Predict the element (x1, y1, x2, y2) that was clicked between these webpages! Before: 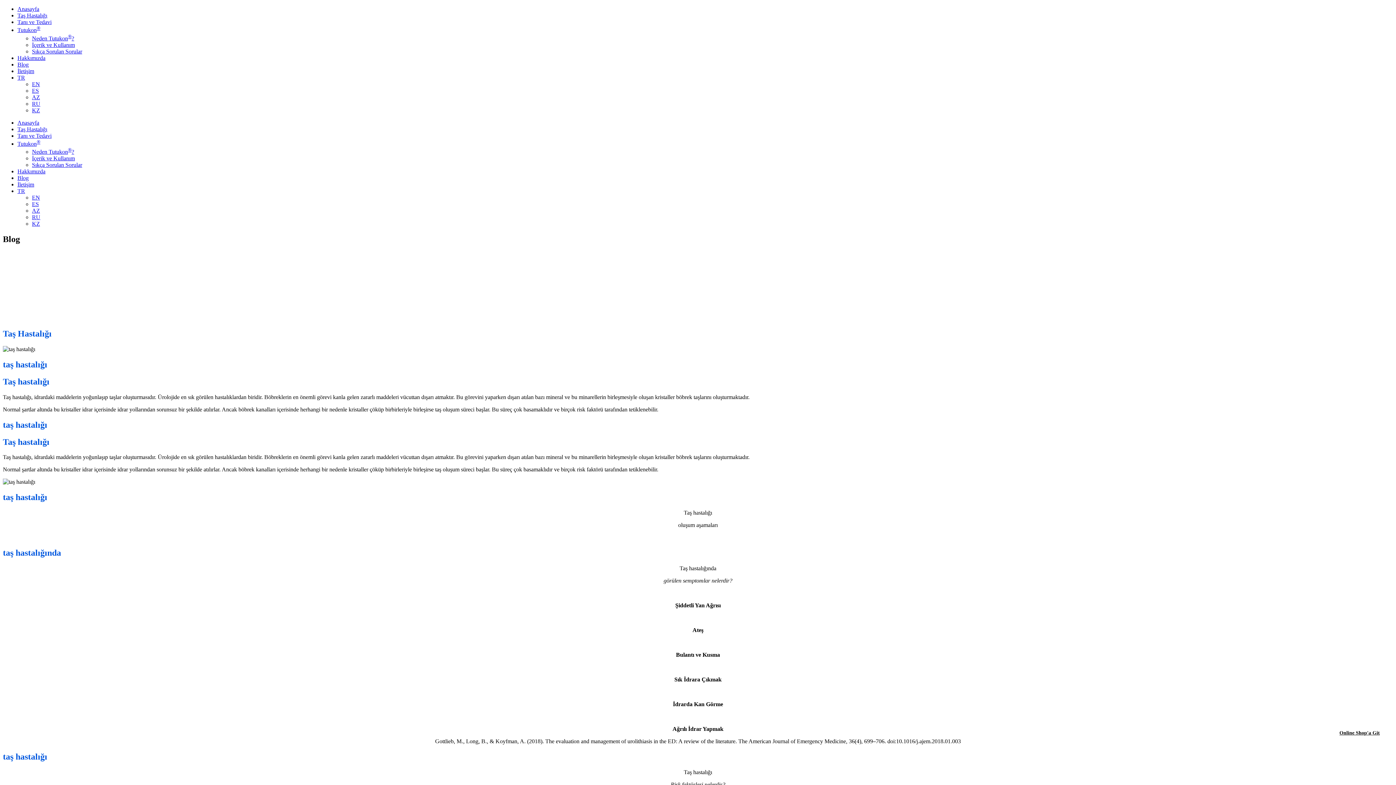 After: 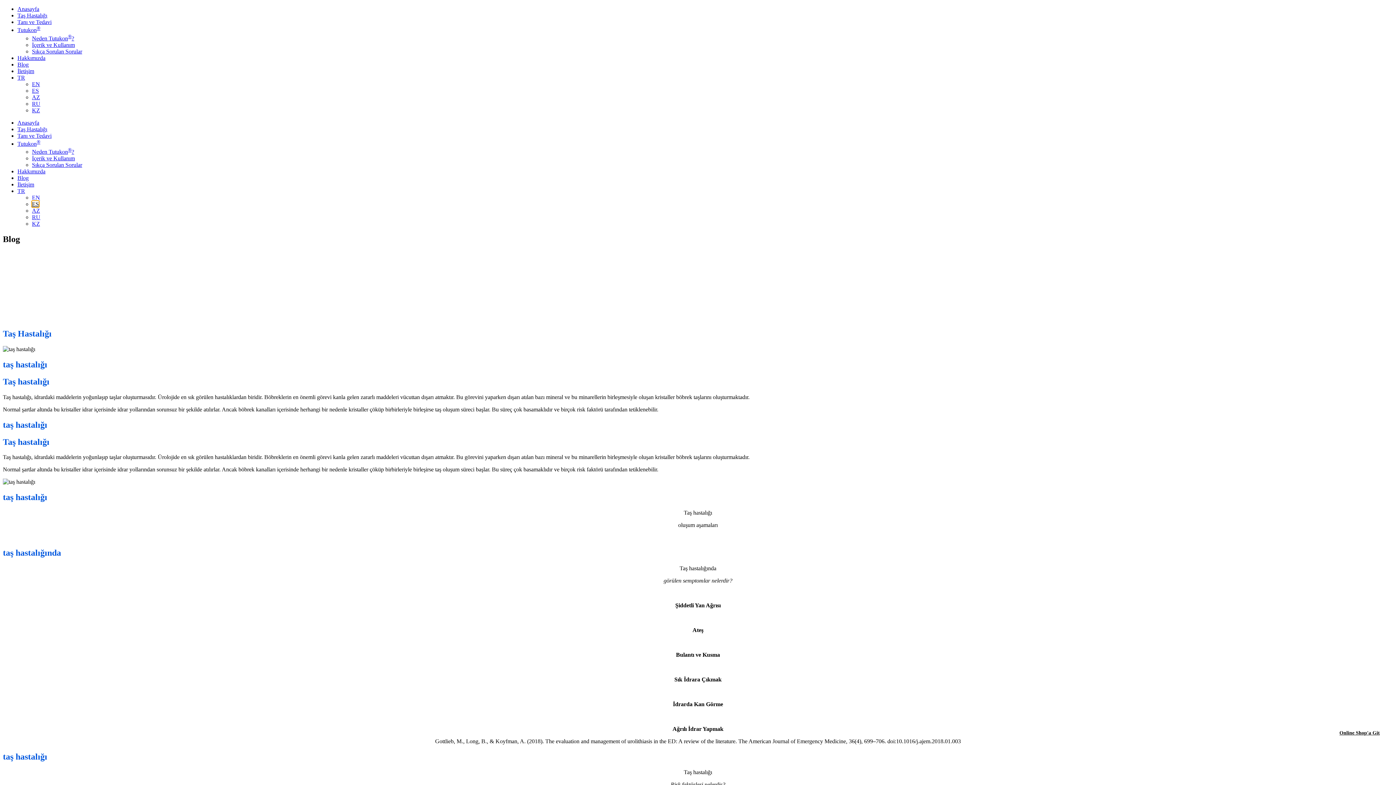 Action: label: ES bbox: (32, 201, 38, 207)